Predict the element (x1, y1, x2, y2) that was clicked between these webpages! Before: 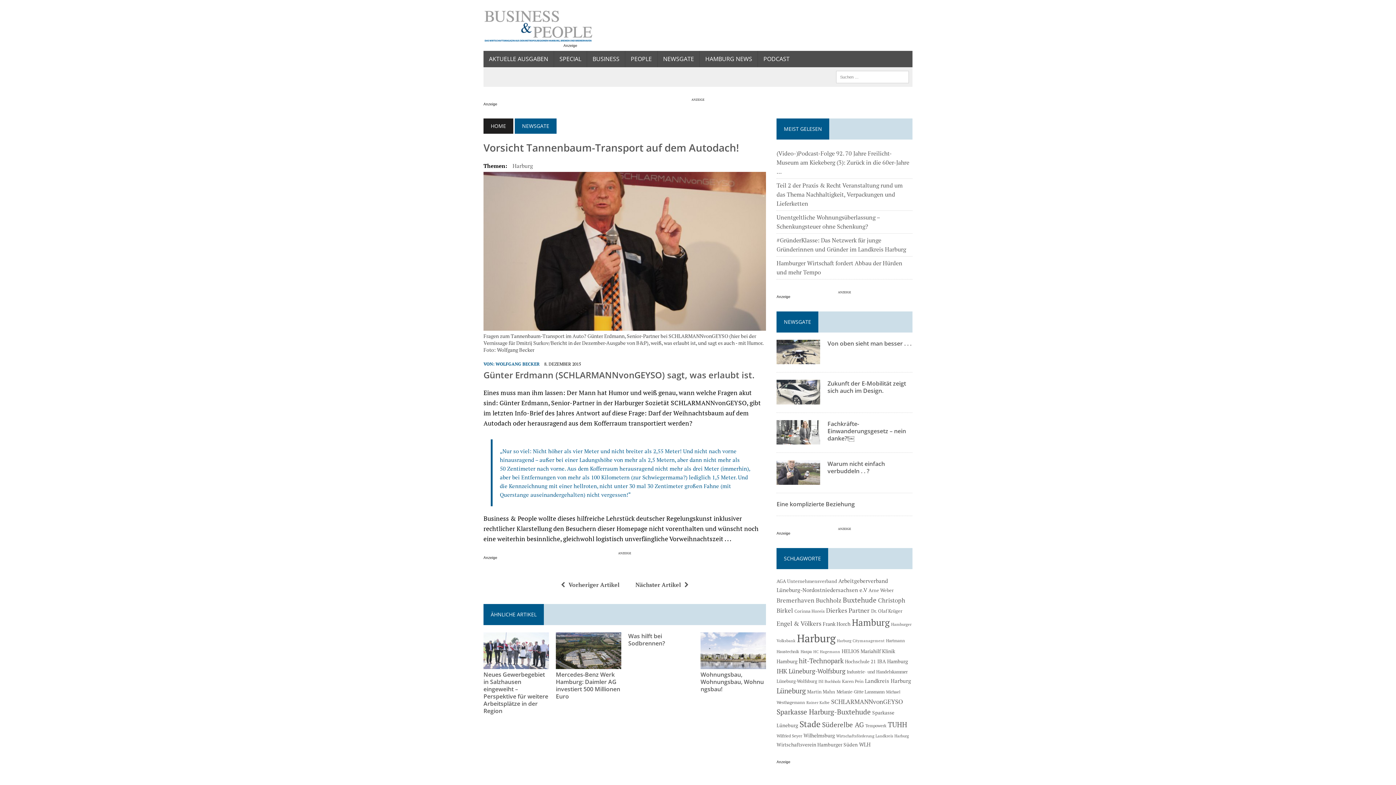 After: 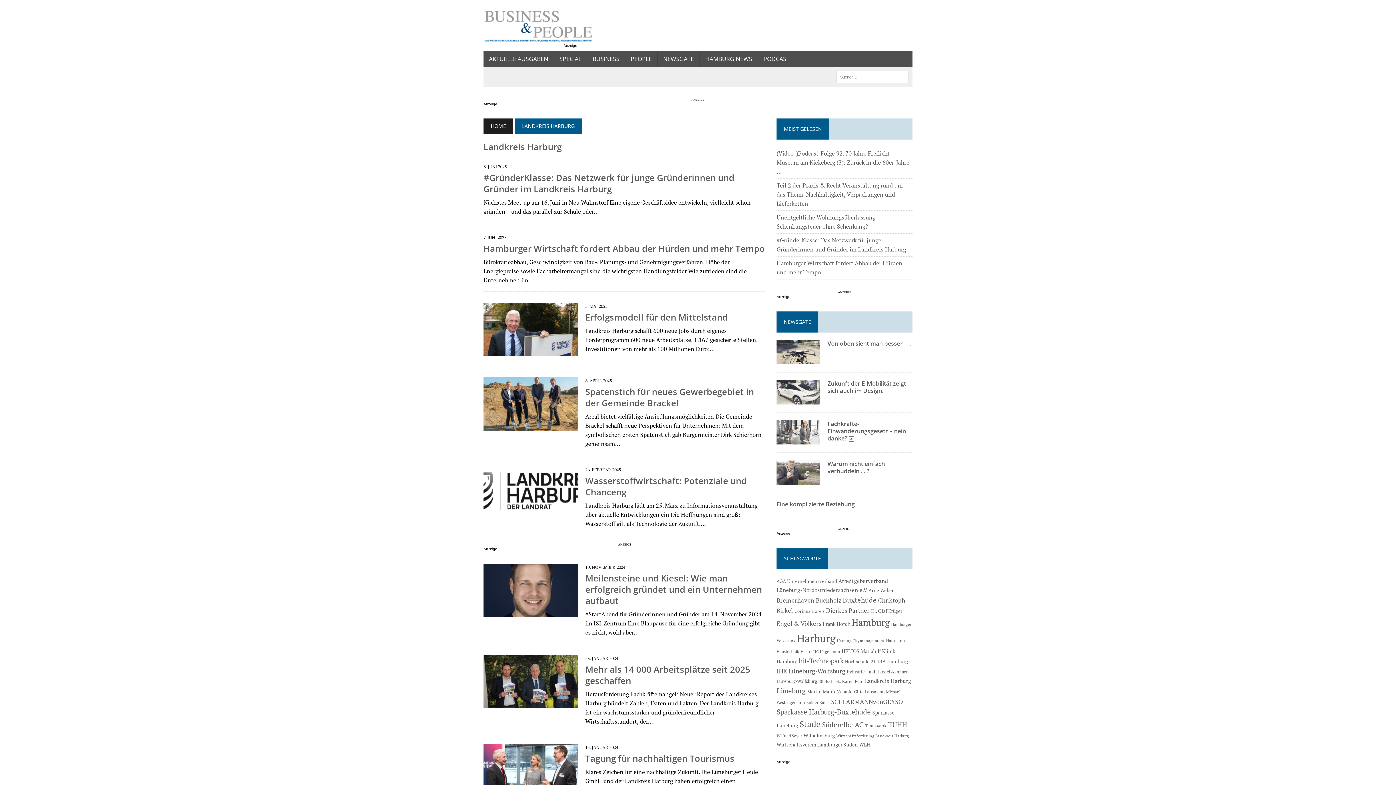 Action: label: Landkreis Harburg (55 Einträge) bbox: (865, 677, 911, 684)